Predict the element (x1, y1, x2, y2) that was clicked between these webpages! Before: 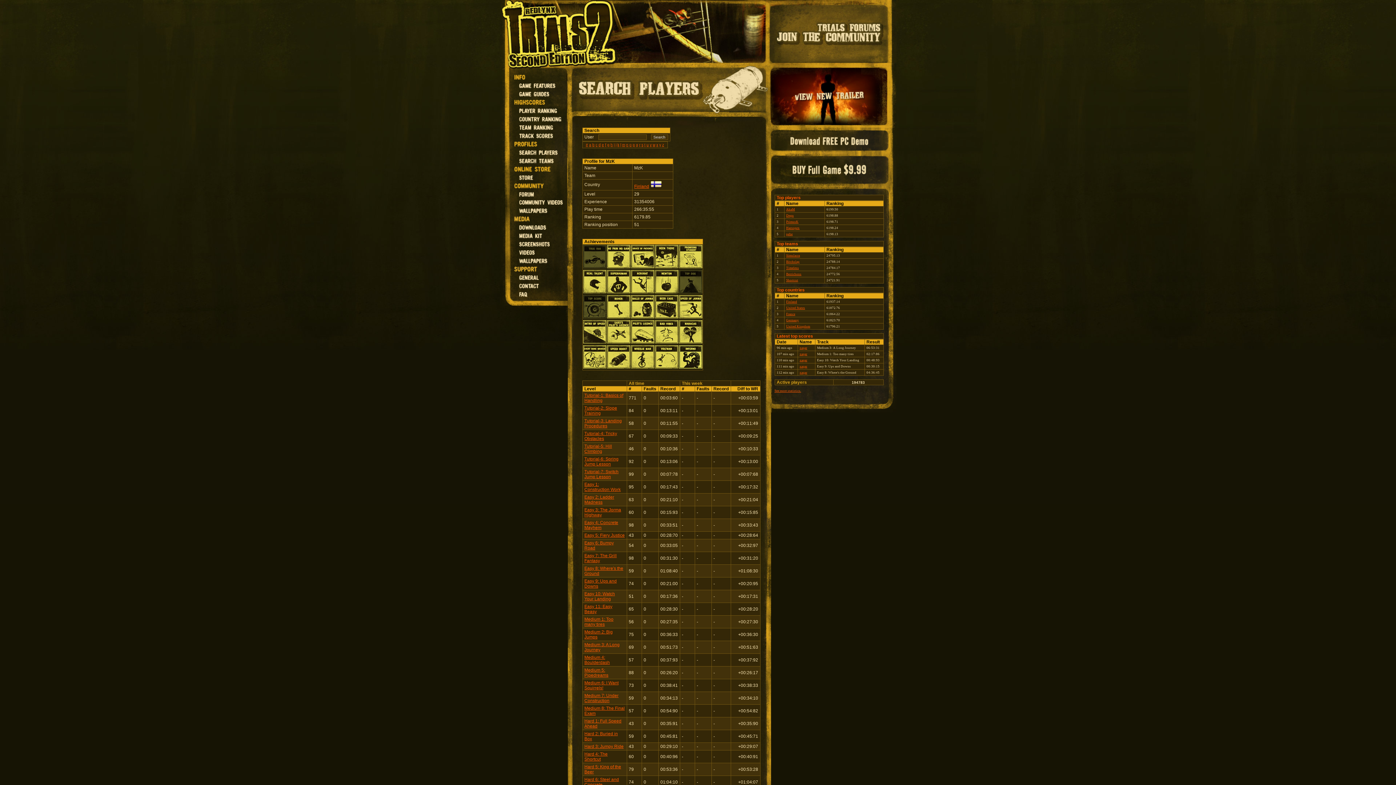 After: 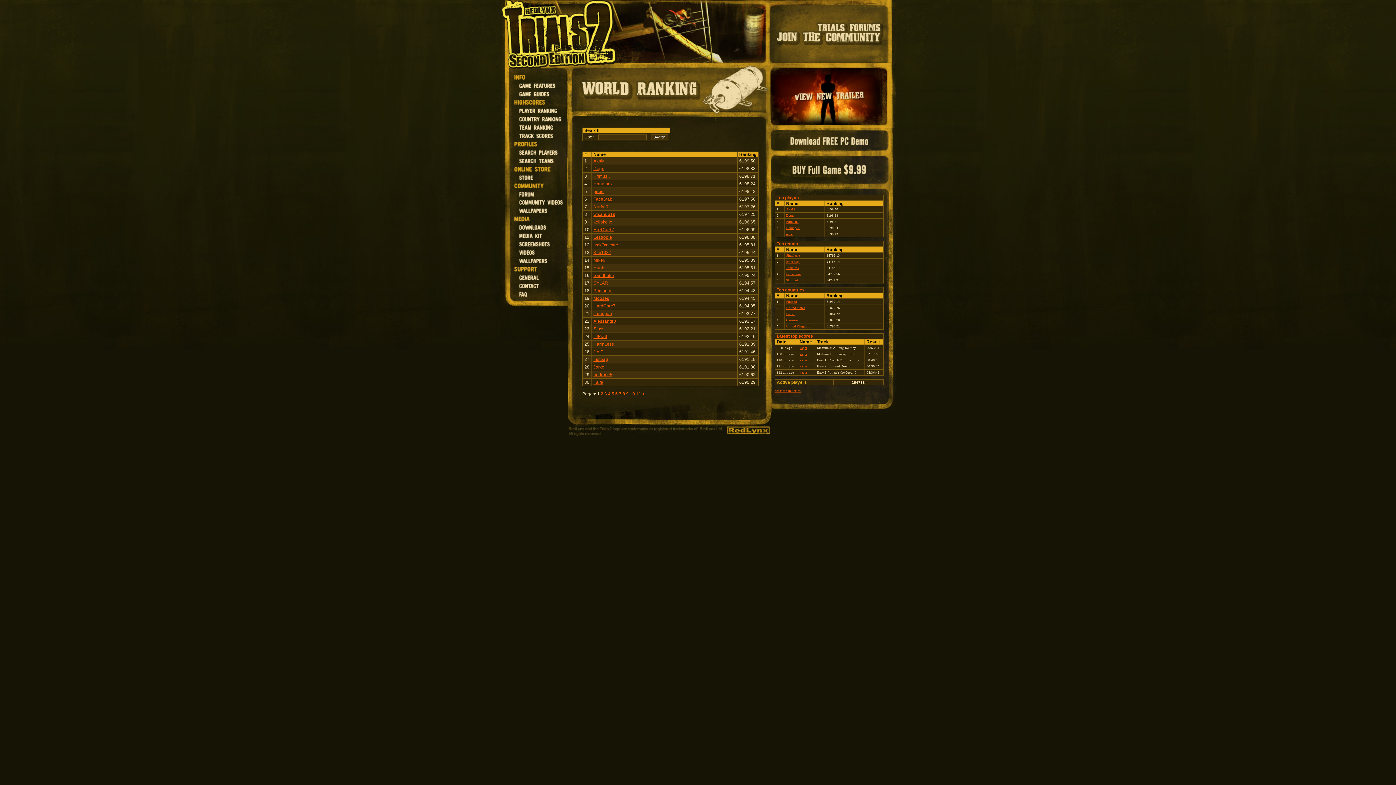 Action: bbox: (499, 106, 567, 114)